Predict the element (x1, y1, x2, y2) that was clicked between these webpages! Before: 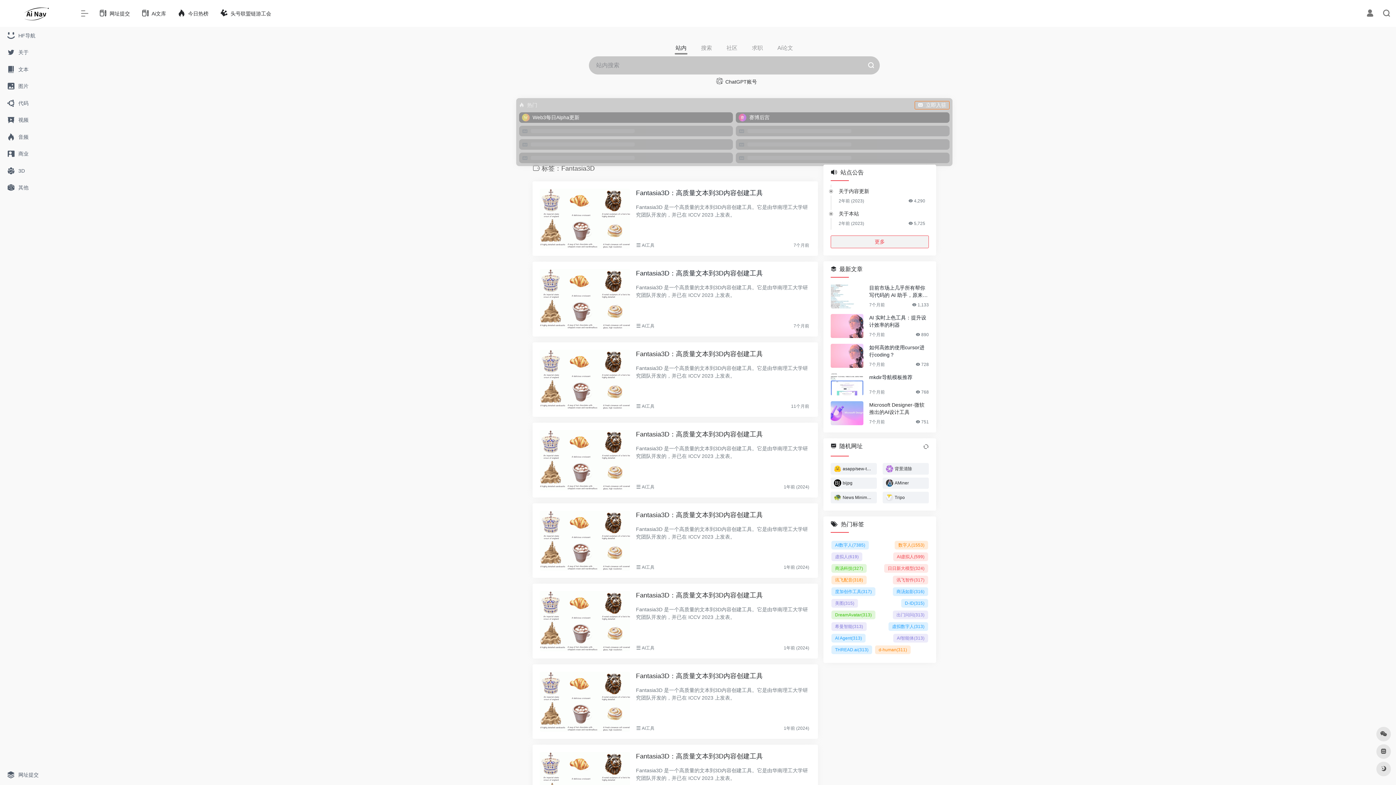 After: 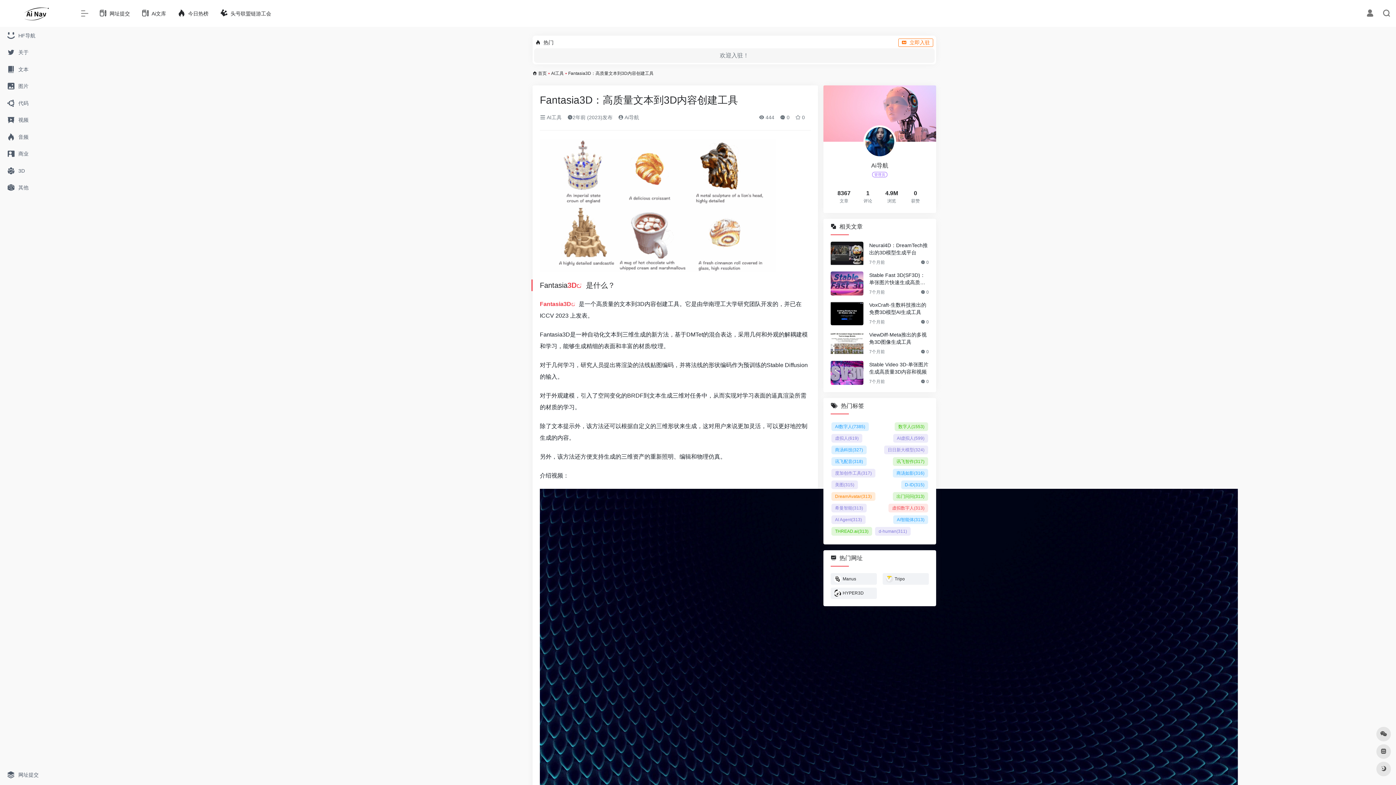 Action: bbox: (540, 752, 630, 812)